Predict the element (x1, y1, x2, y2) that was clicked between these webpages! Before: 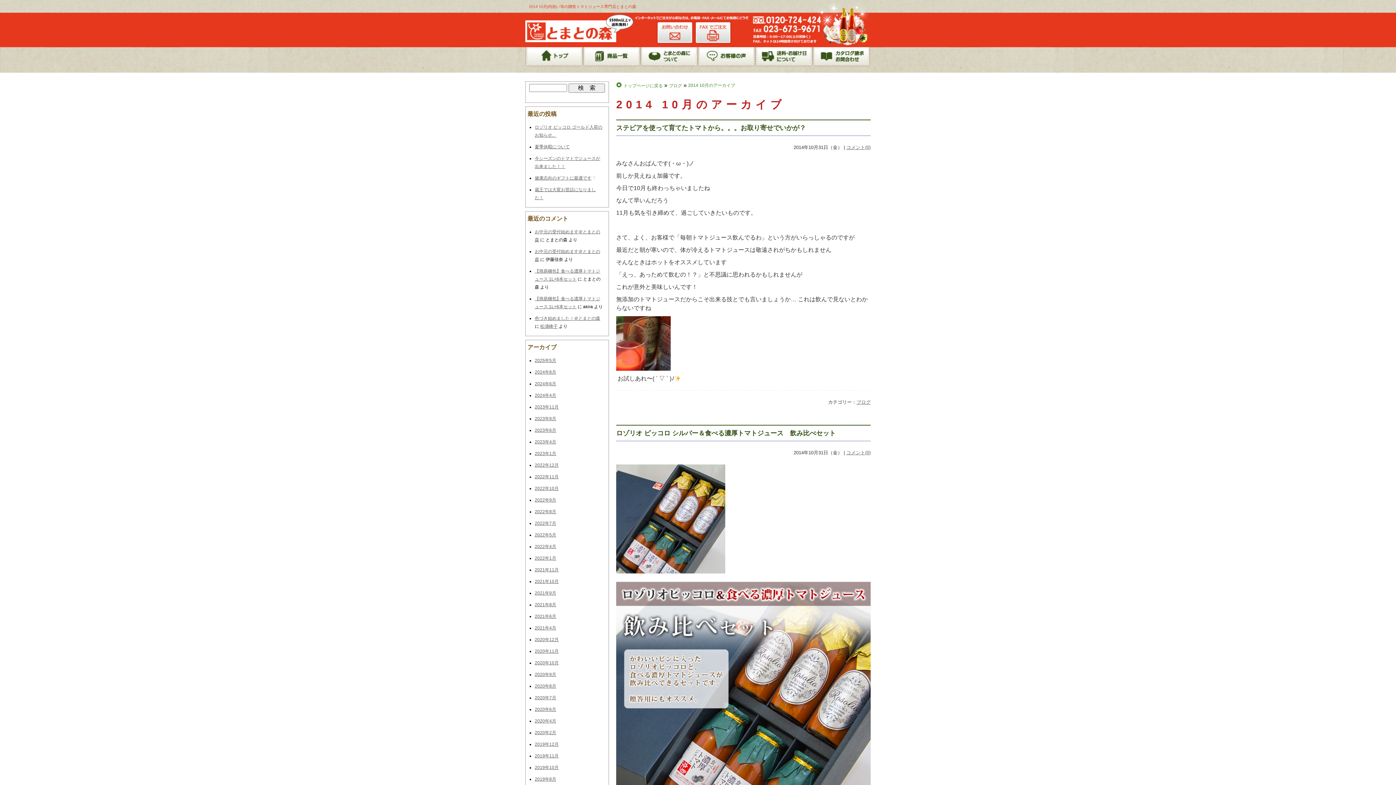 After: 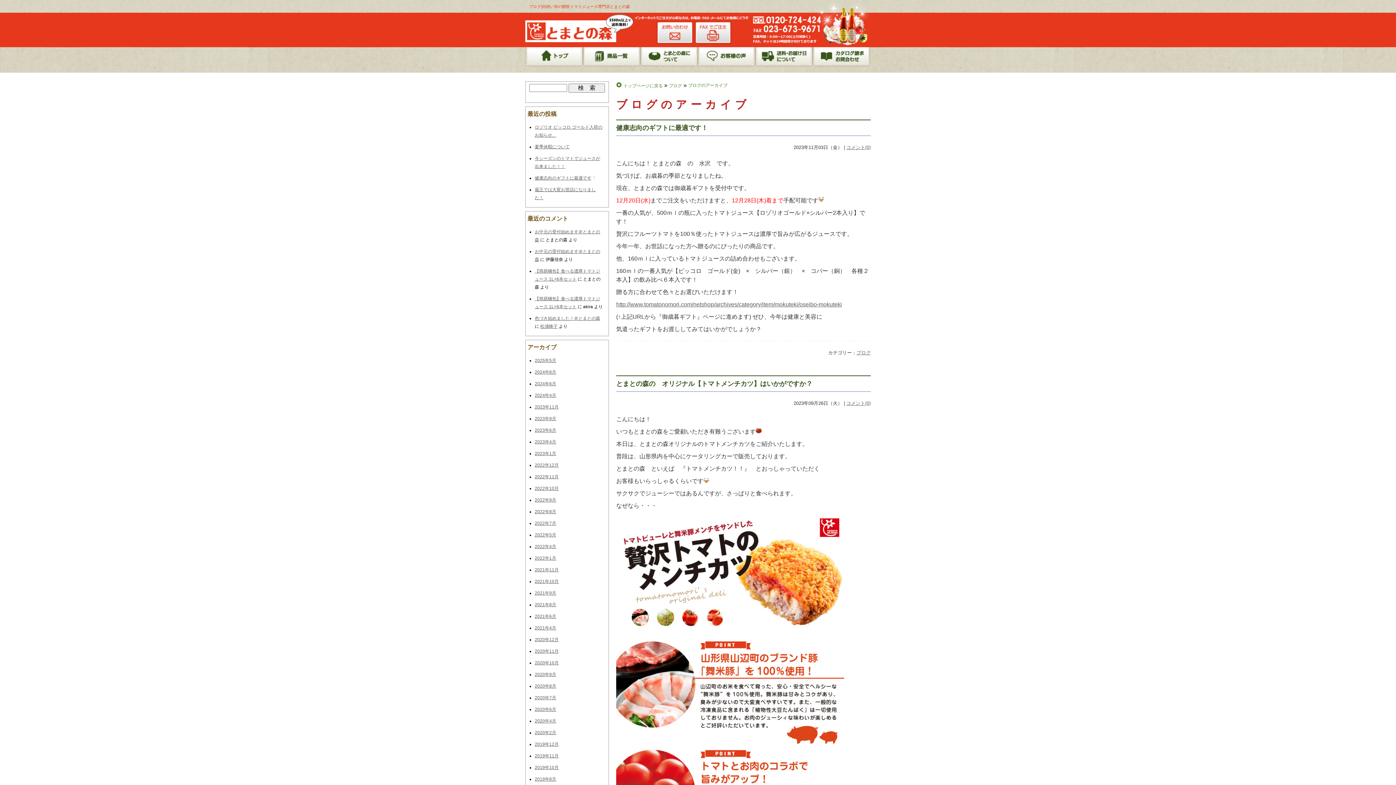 Action: label: ブログ bbox: (856, 399, 870, 405)